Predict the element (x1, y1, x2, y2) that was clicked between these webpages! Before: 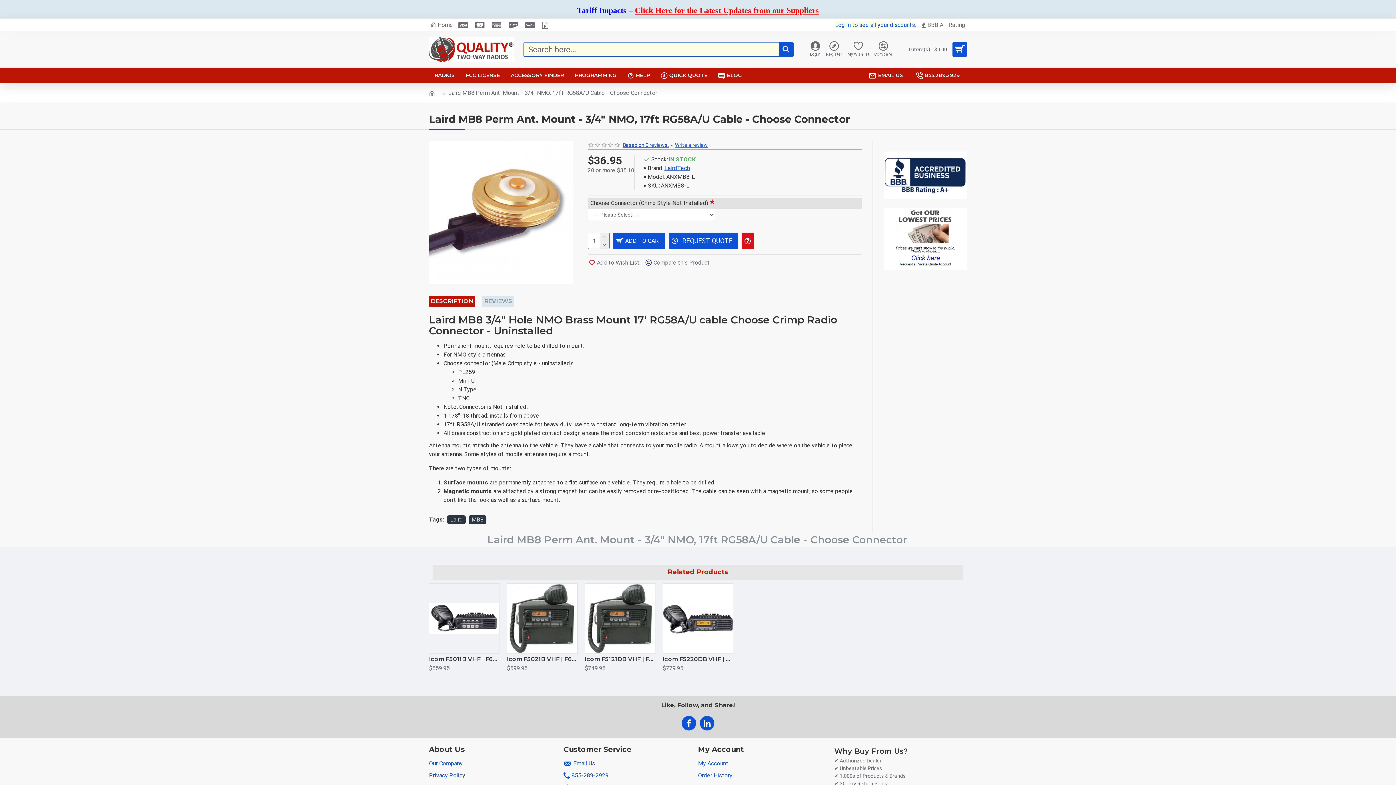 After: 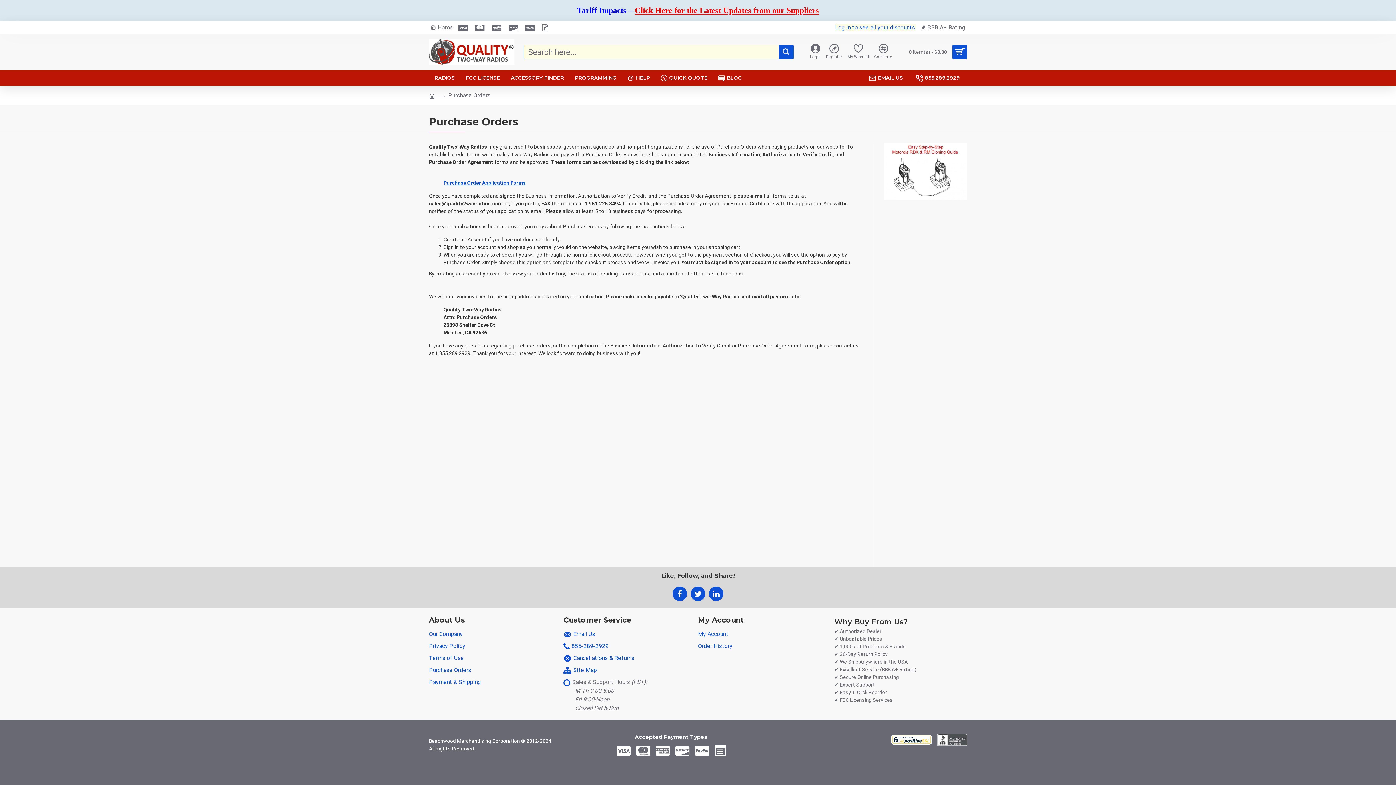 Action: bbox: (456, 18, 471, 31)